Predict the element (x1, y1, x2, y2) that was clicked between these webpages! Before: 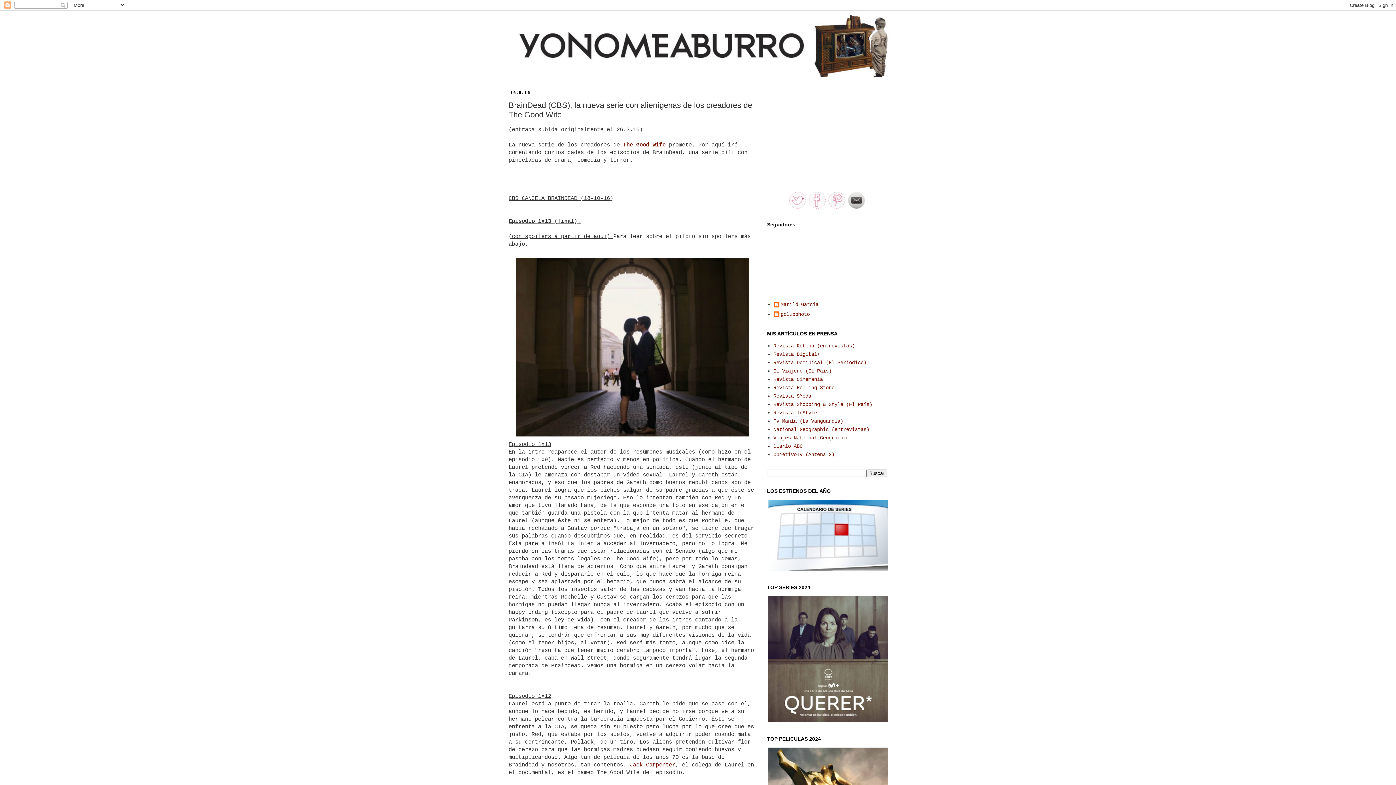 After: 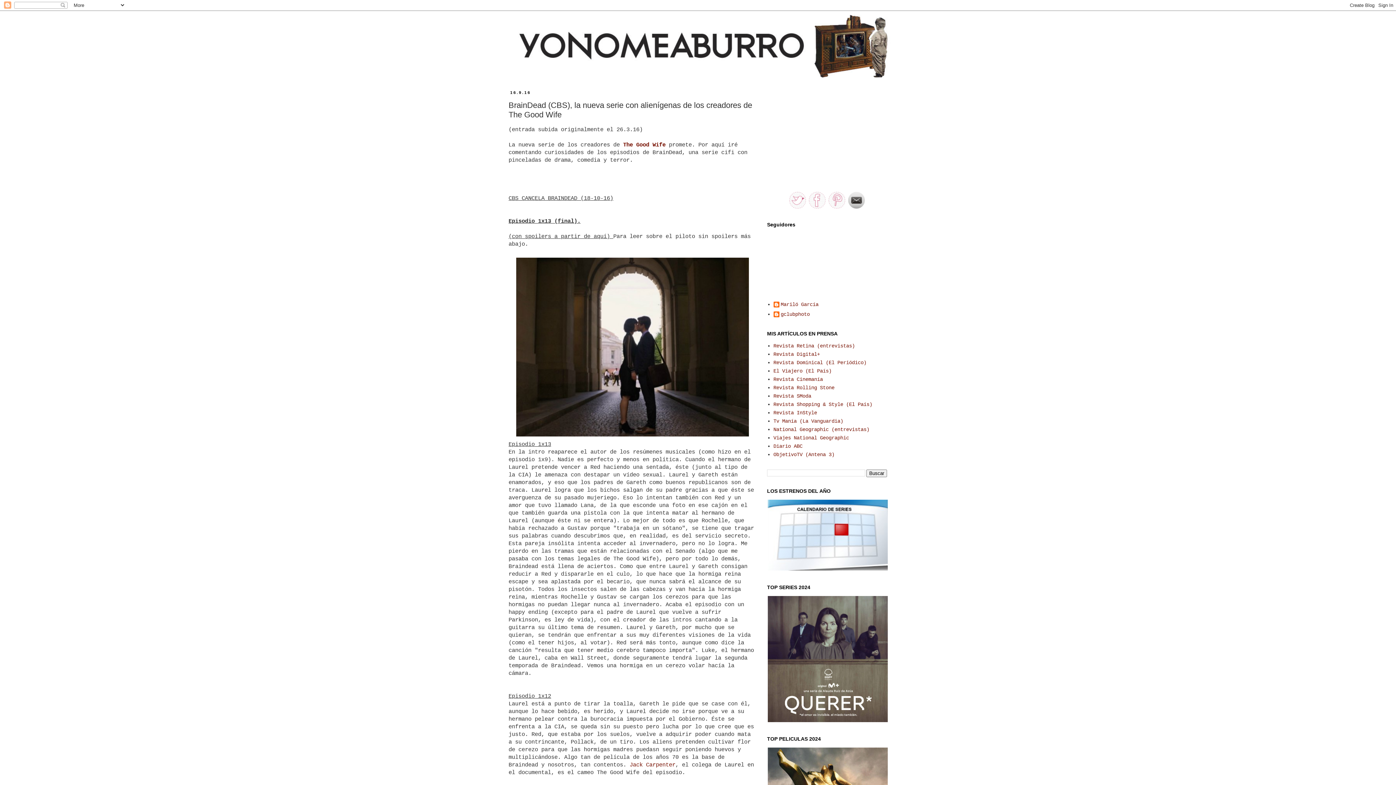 Action: bbox: (848, 204, 865, 210)